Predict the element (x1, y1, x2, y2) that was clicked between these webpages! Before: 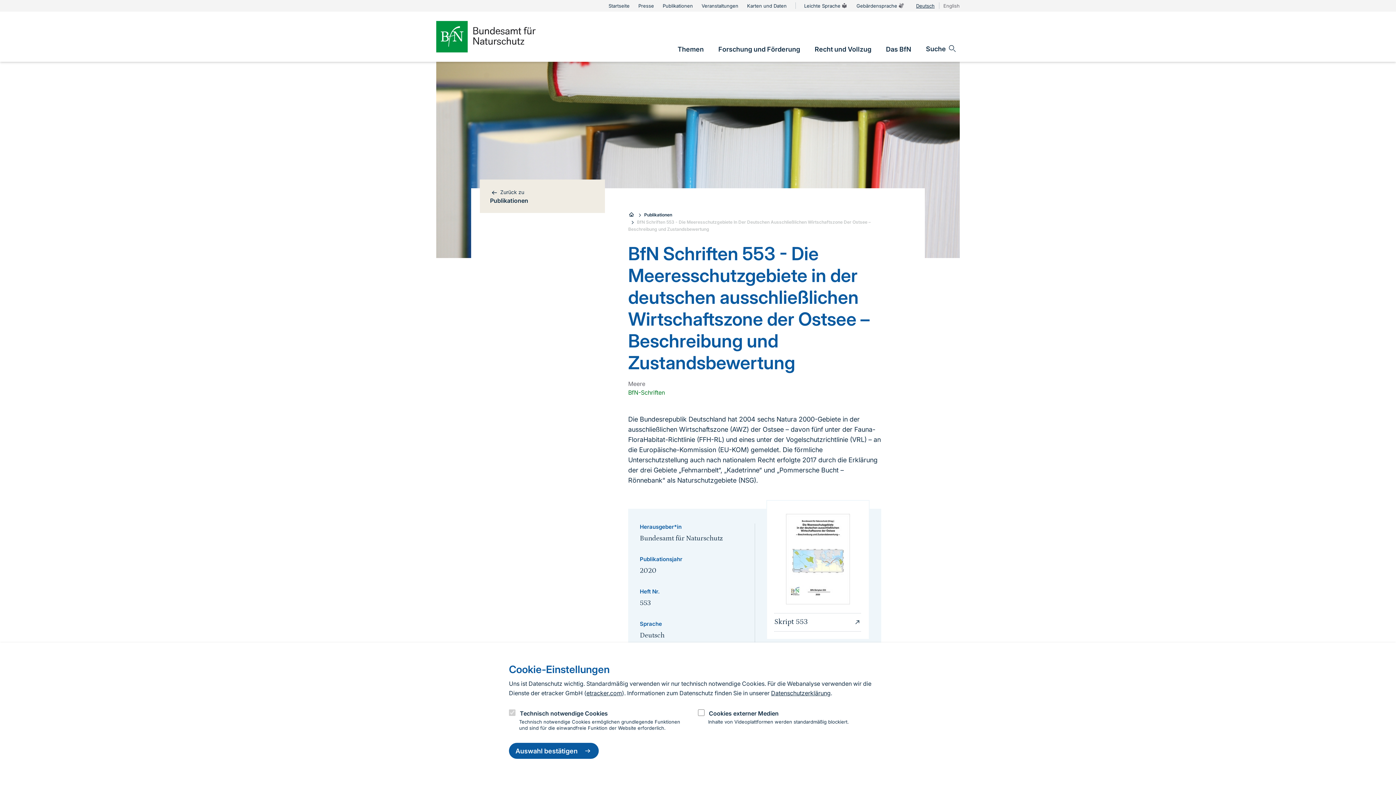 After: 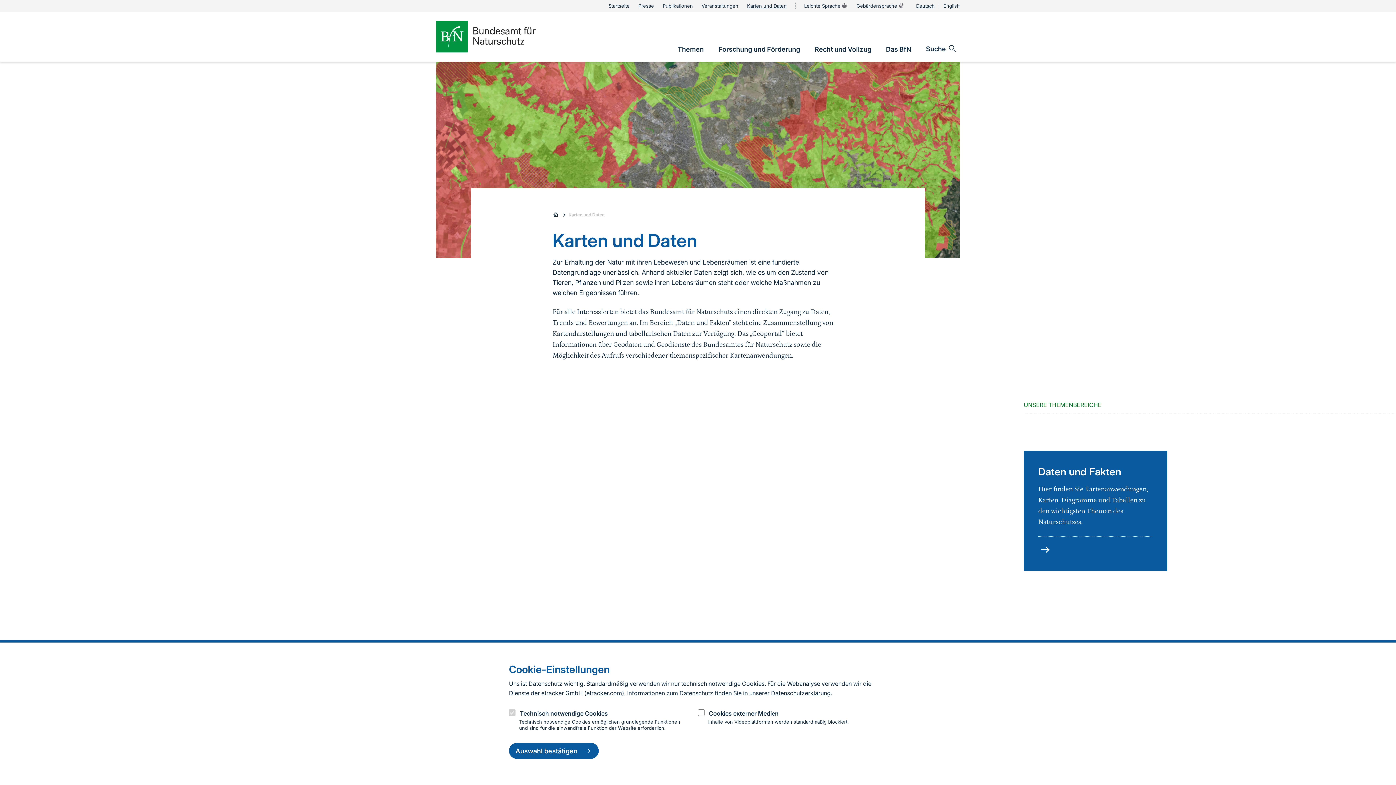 Action: label: Karten und Daten bbox: (747, 1, 786, 10)